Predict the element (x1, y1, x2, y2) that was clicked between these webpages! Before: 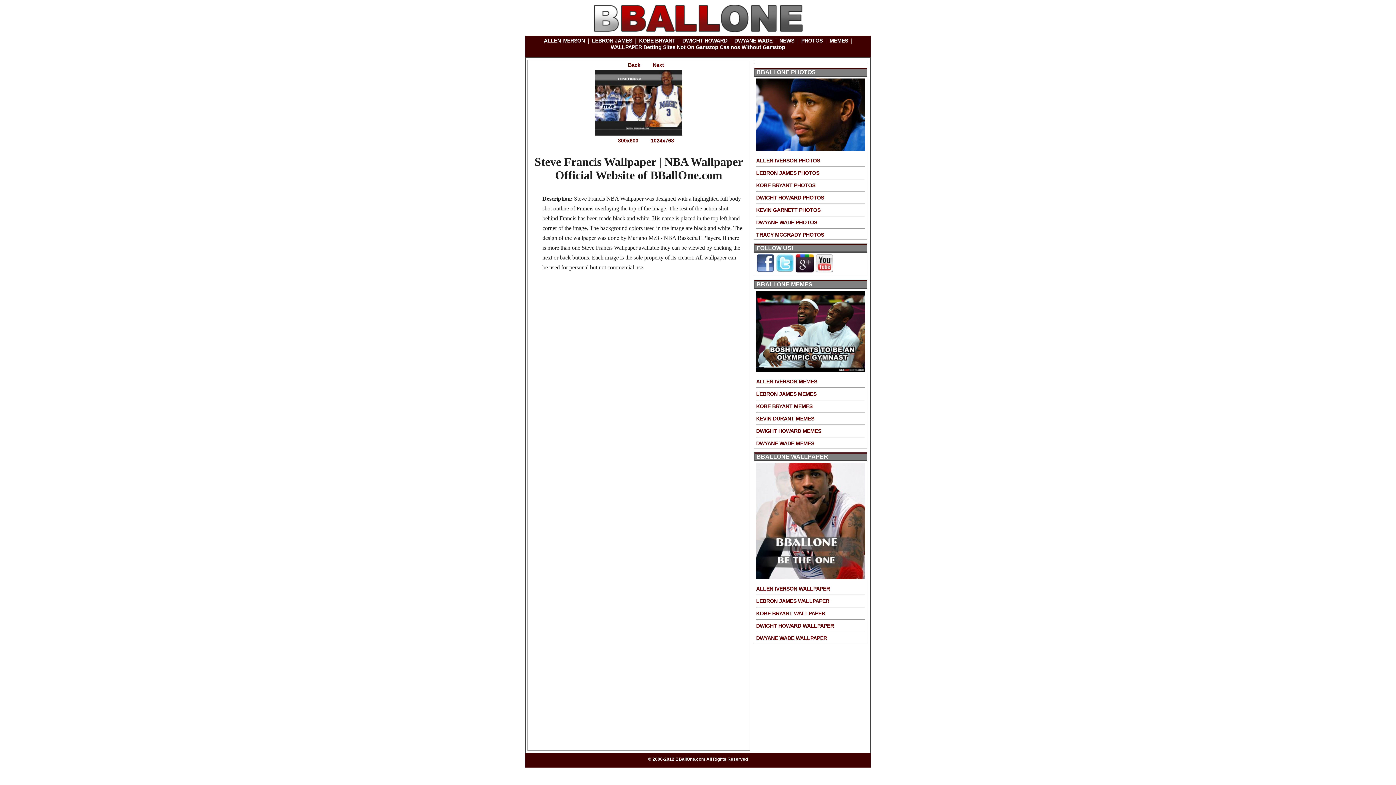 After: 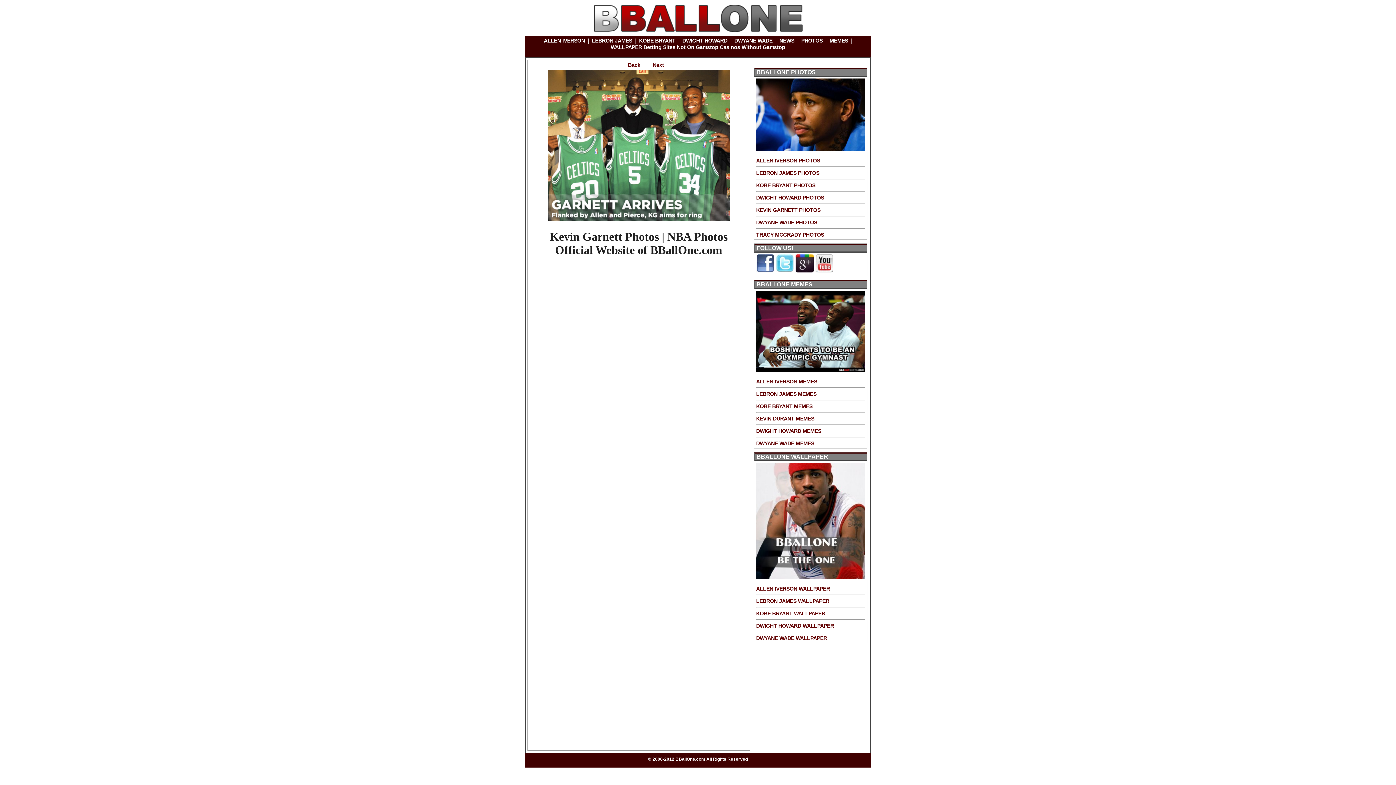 Action: bbox: (756, 207, 820, 213) label: KEVIN GARNETT PHOTOS